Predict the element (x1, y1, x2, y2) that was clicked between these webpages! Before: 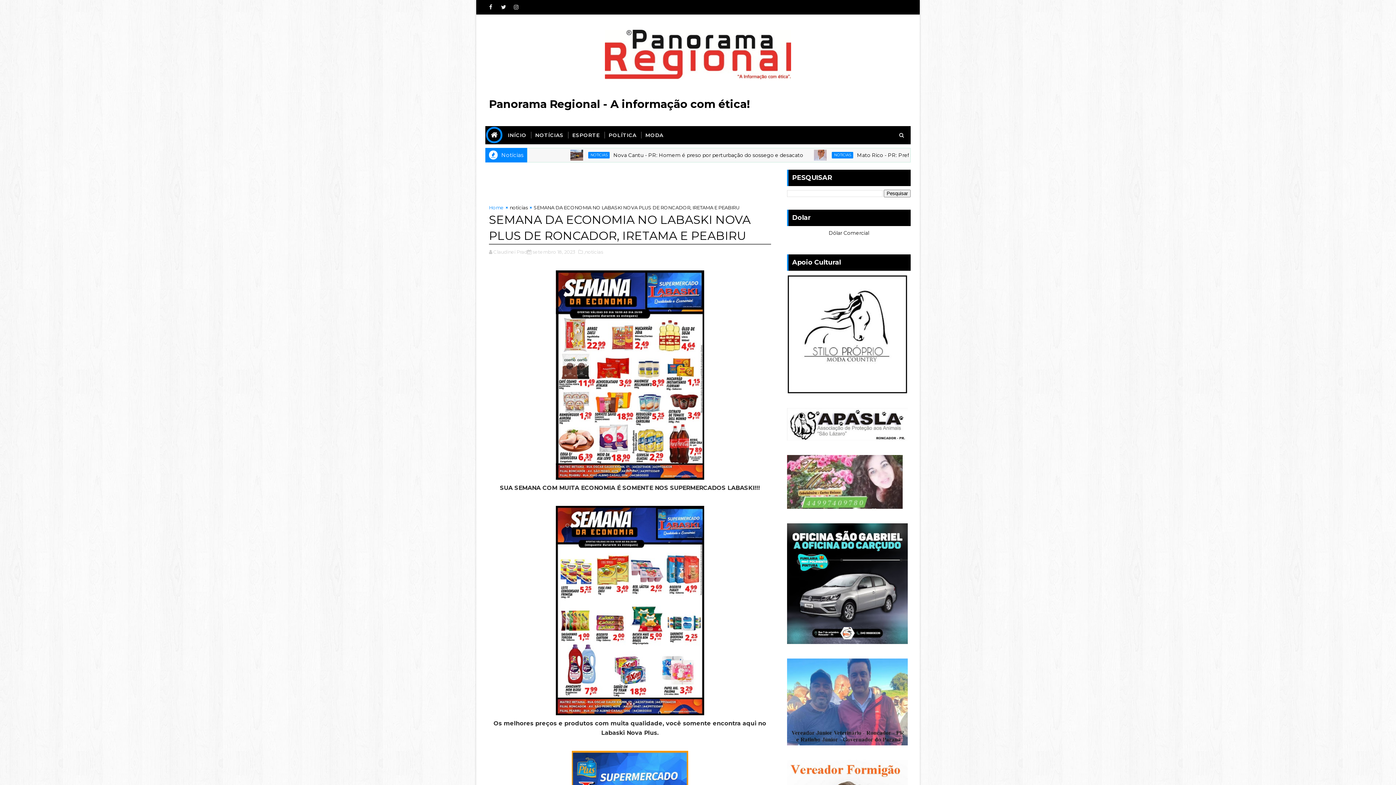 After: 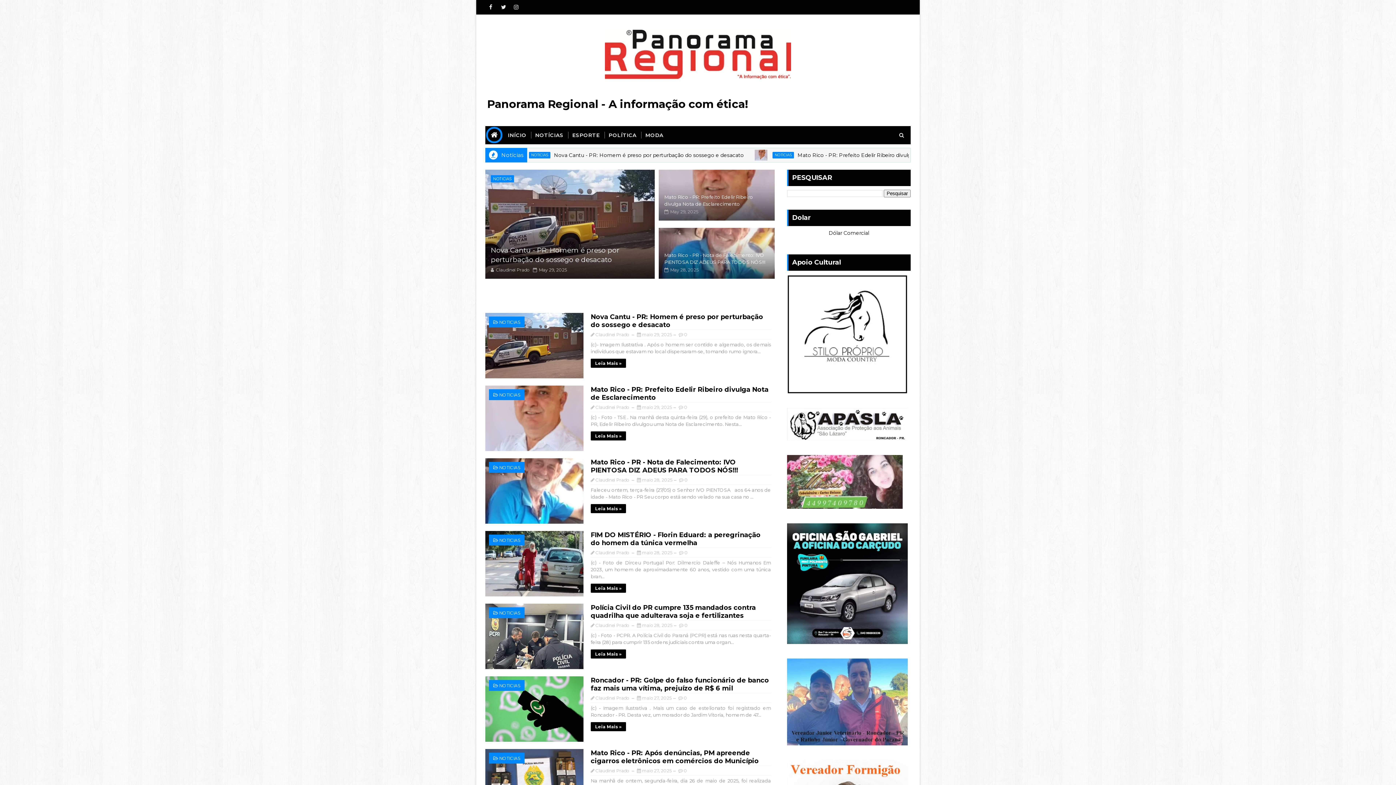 Action: bbox: (486, 126, 502, 143)